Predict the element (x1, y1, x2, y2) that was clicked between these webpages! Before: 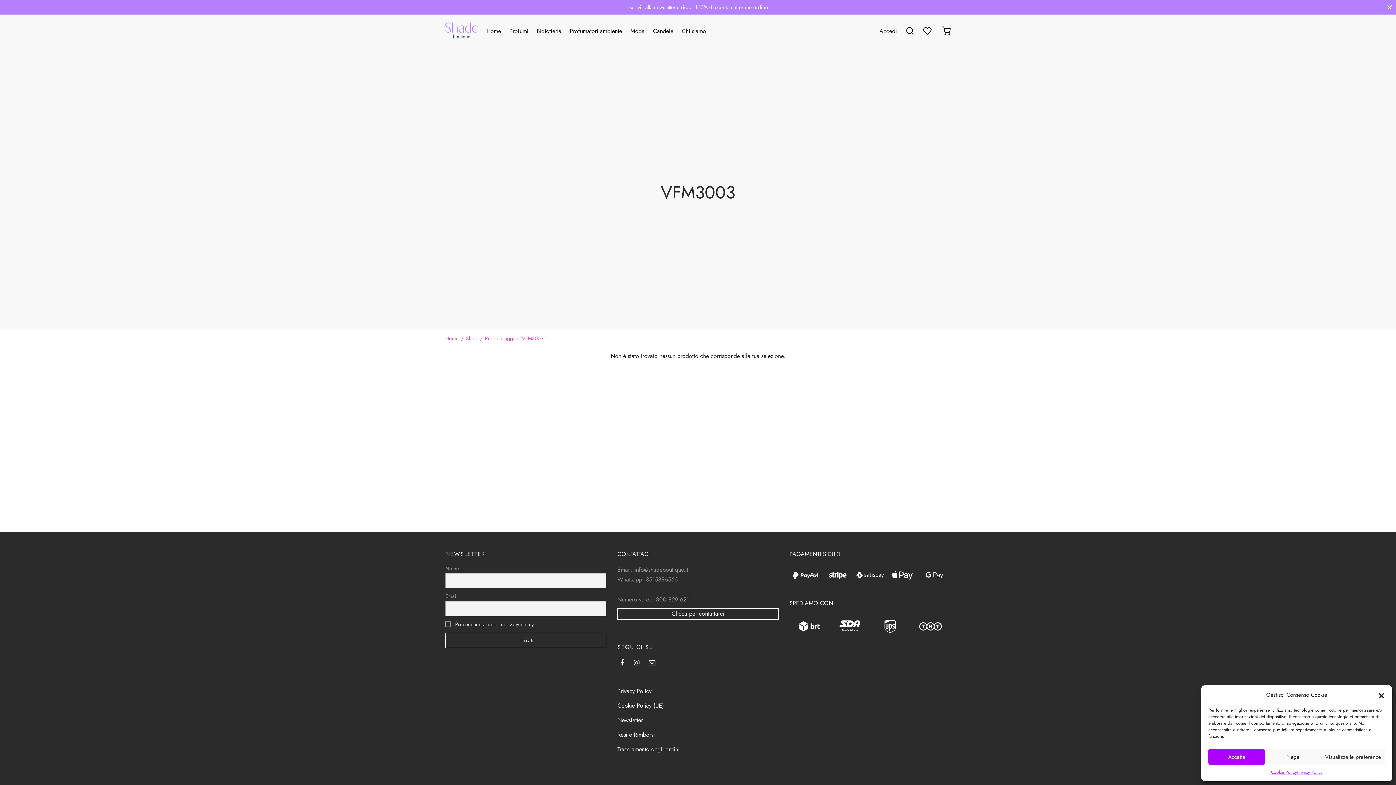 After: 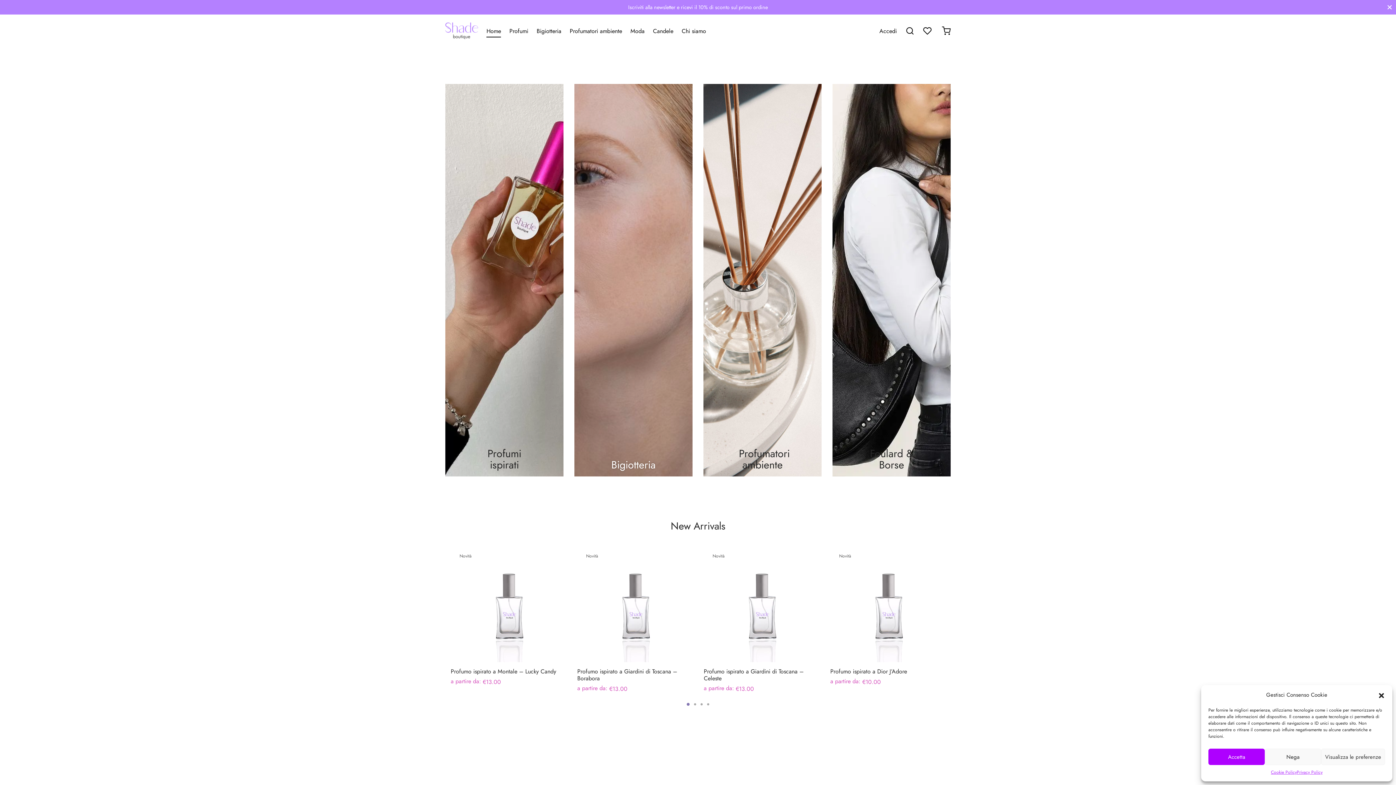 Action: label: Home bbox: (486, 24, 501, 37)